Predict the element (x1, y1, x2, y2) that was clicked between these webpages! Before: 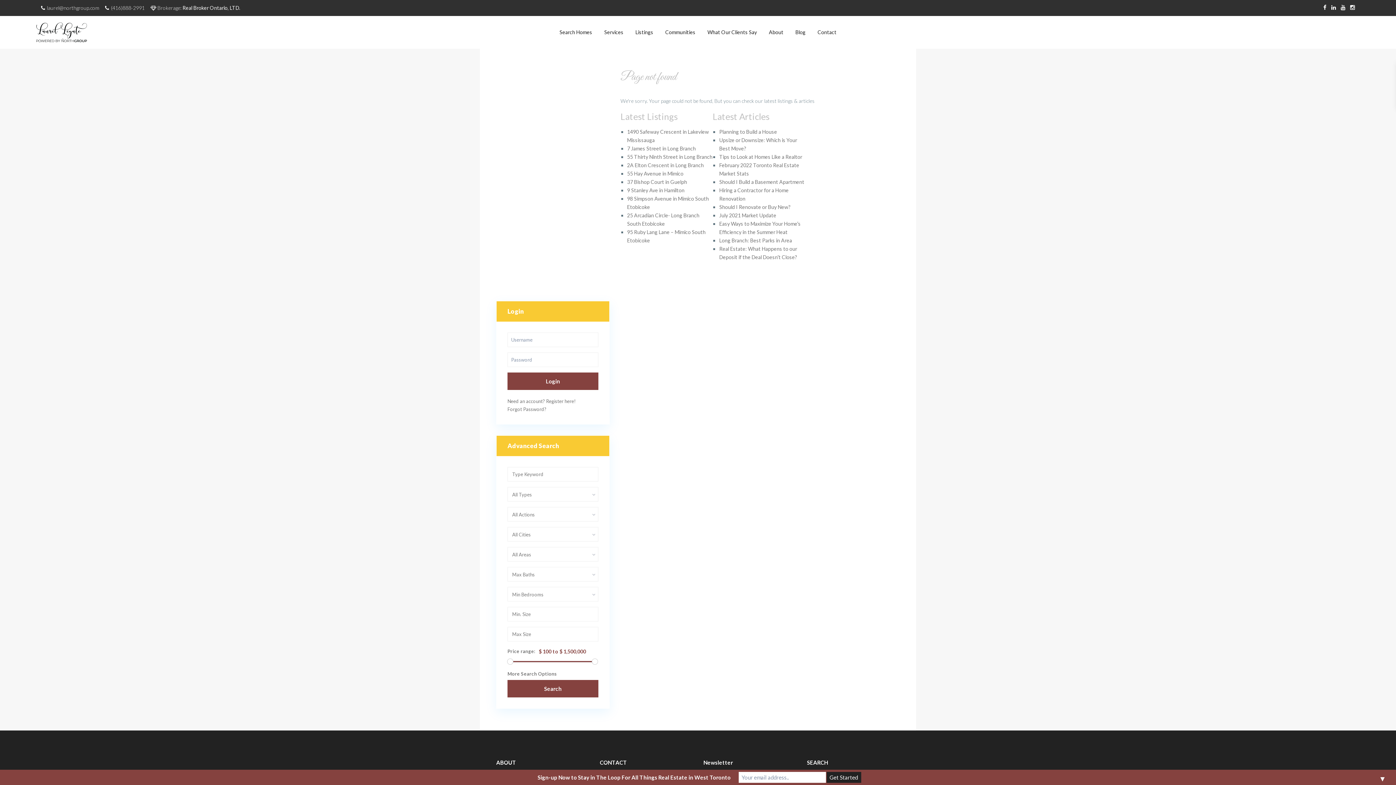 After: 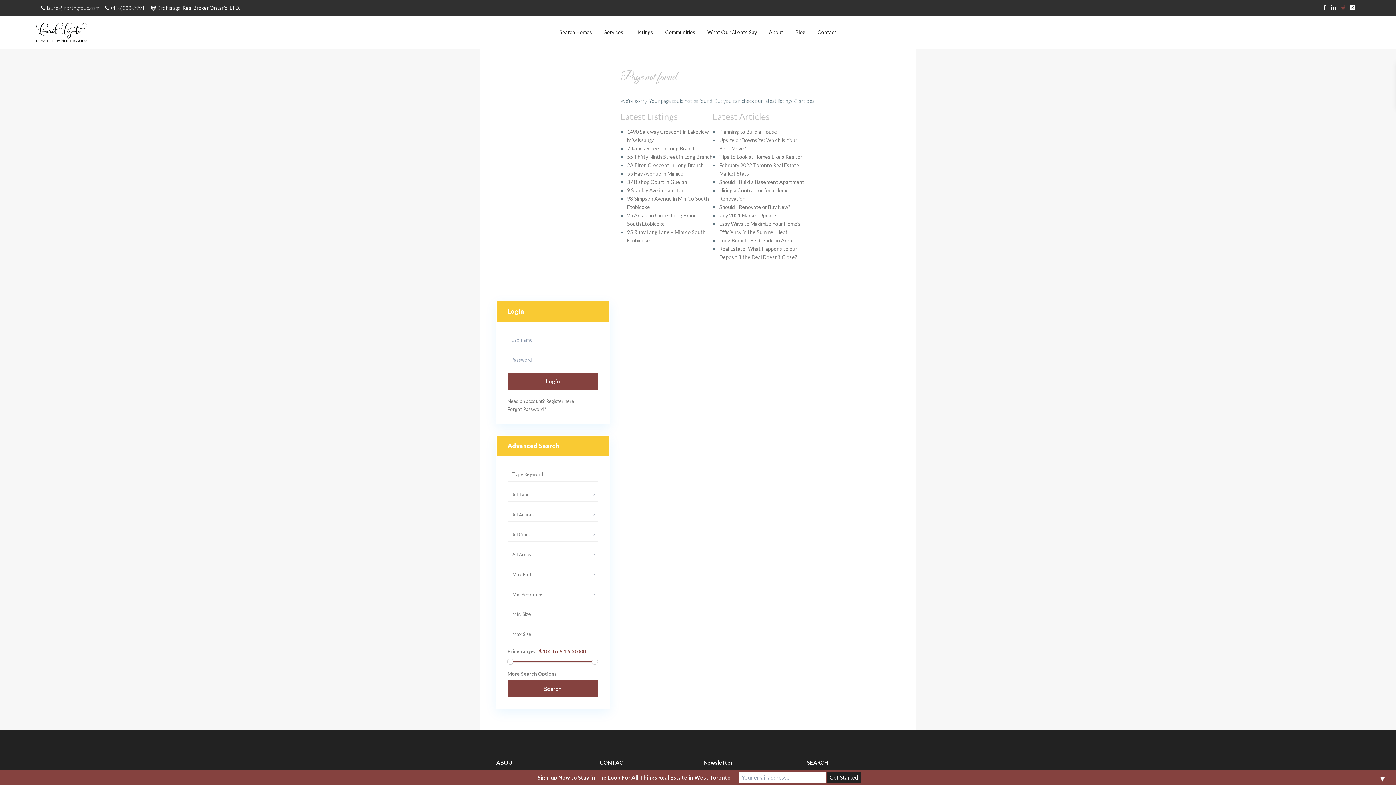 Action: bbox: (1336, 3, 1345, 10)